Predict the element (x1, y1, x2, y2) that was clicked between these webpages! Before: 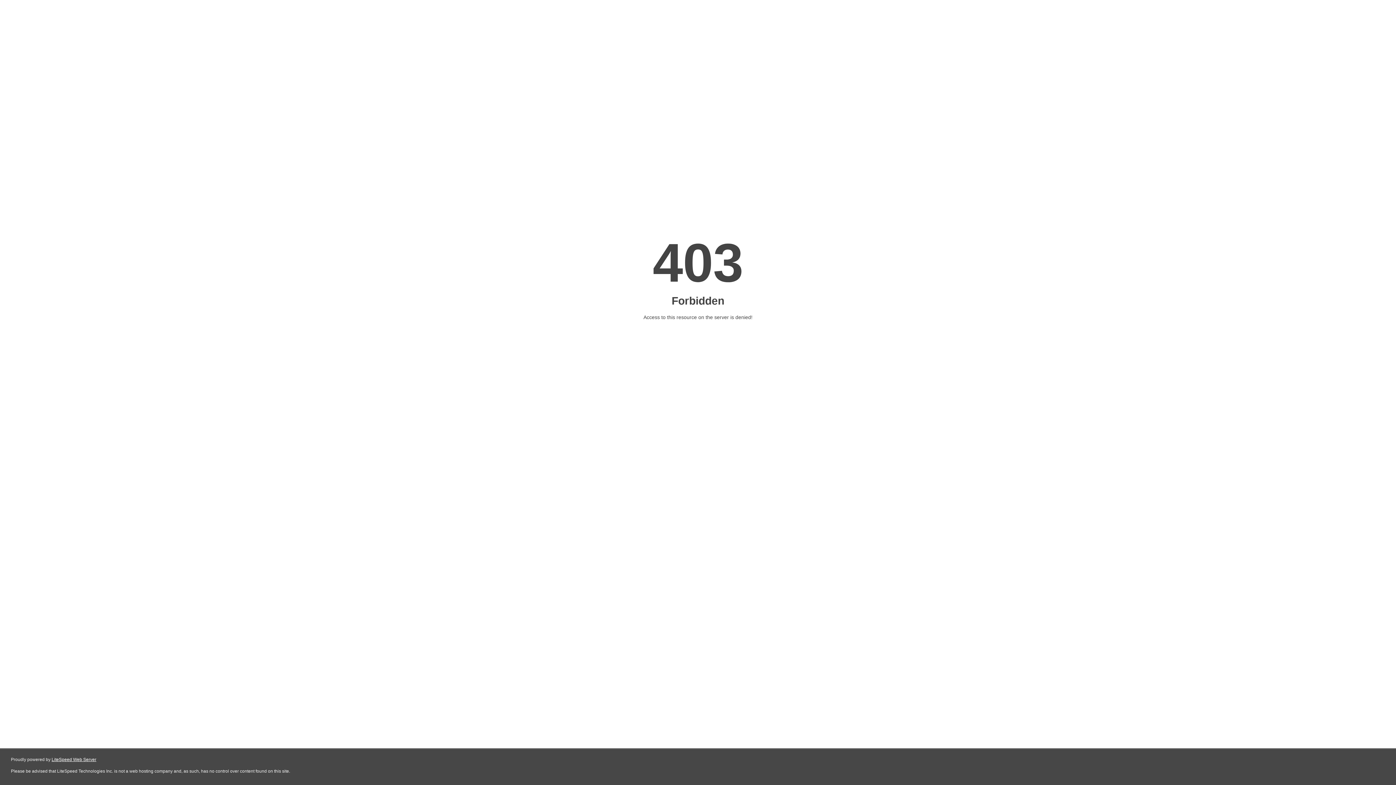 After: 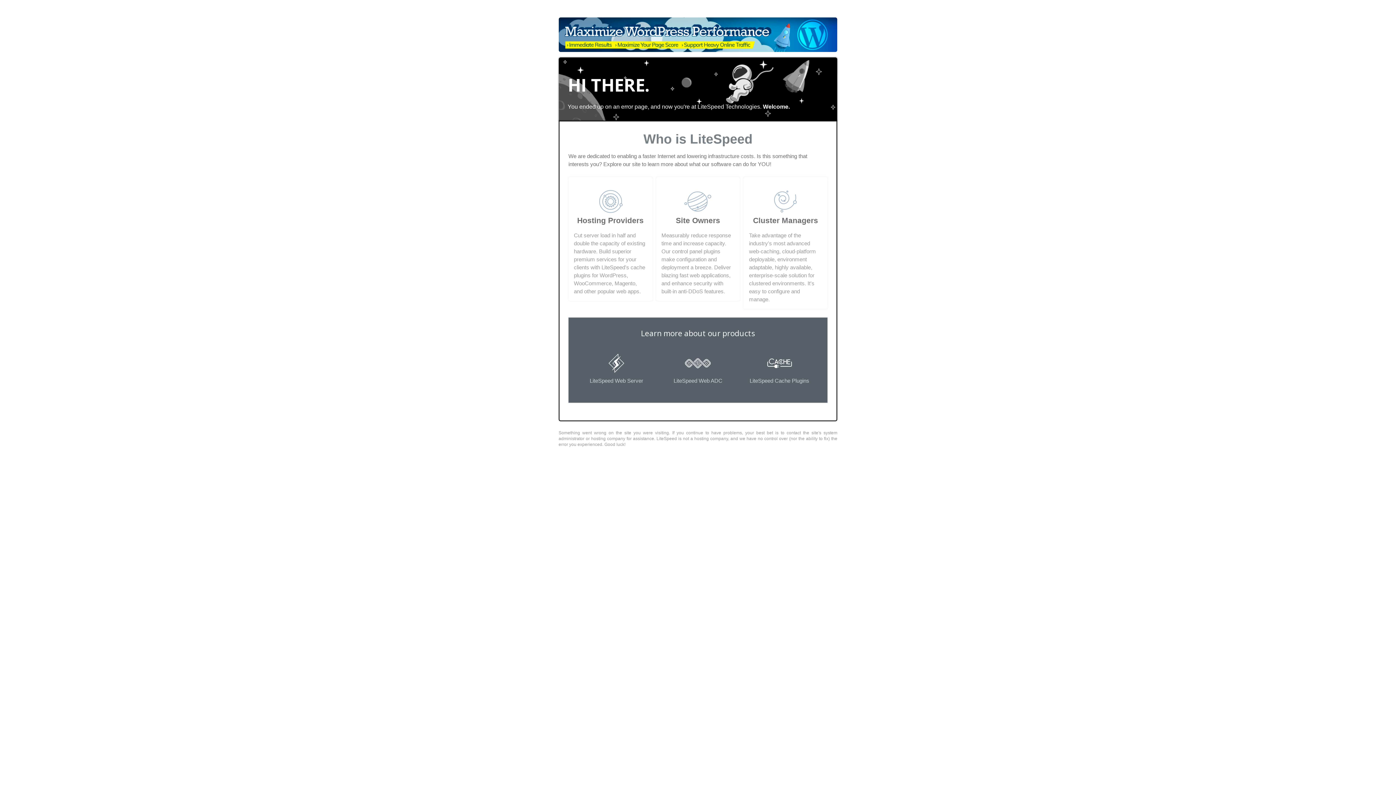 Action: bbox: (51, 757, 96, 762) label: LiteSpeed Web Server